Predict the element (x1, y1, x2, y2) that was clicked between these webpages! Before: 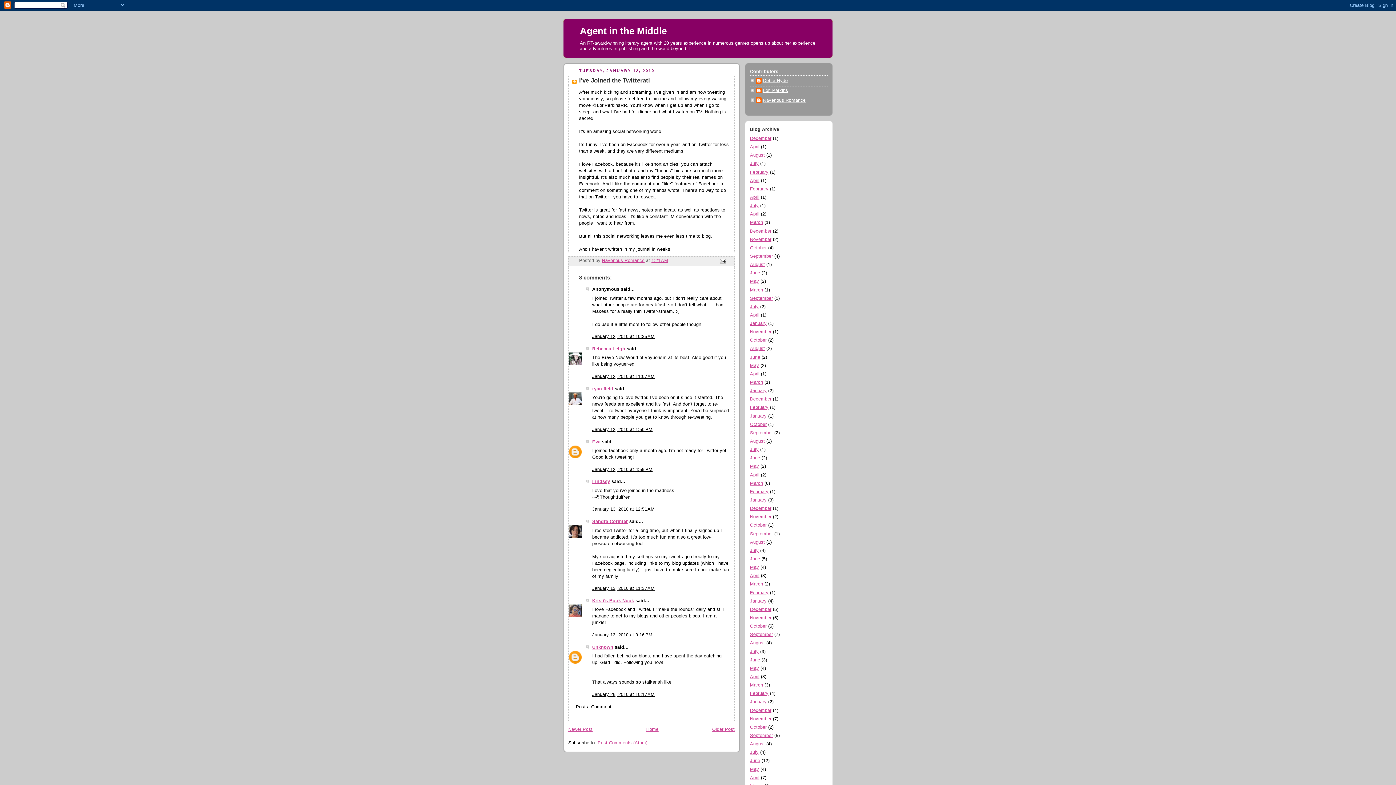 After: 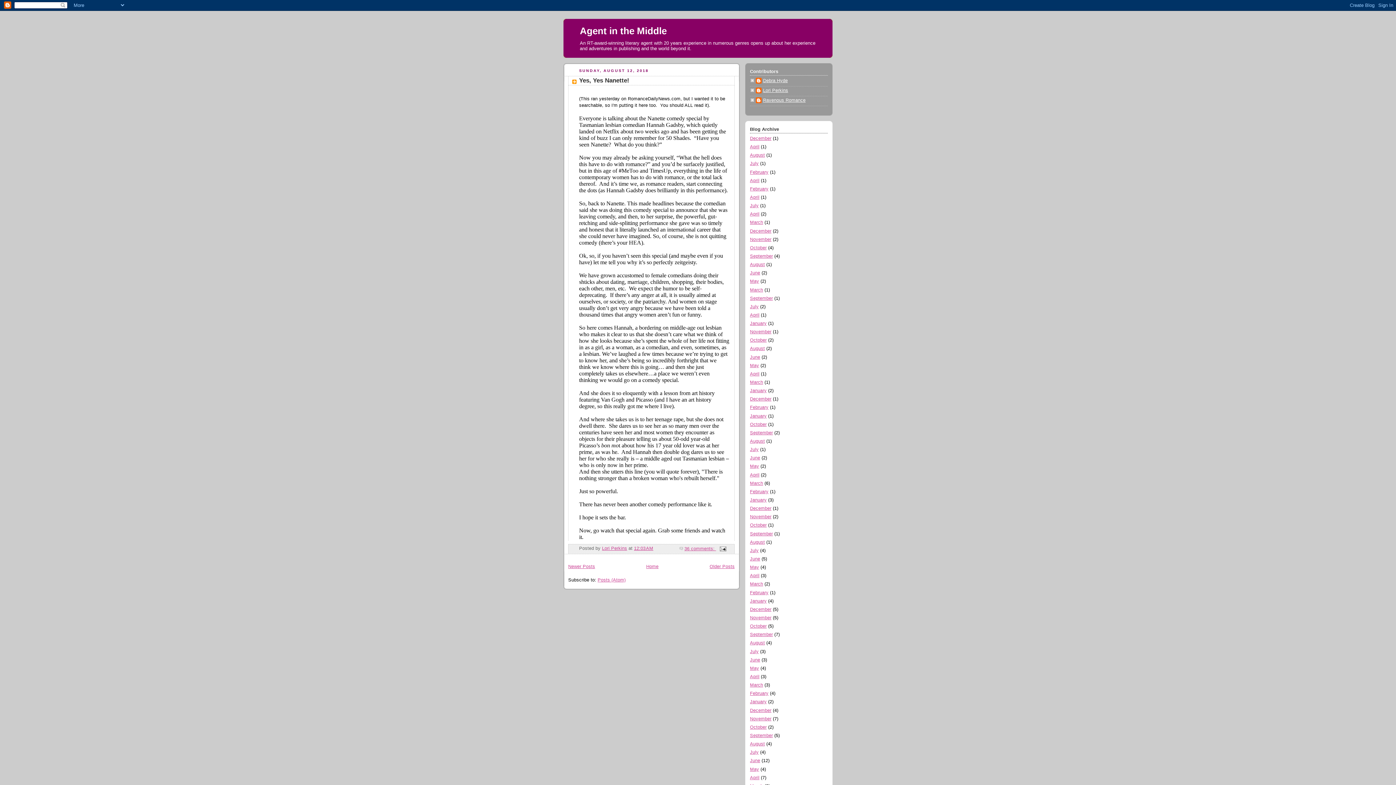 Action: label: August bbox: (750, 152, 765, 157)